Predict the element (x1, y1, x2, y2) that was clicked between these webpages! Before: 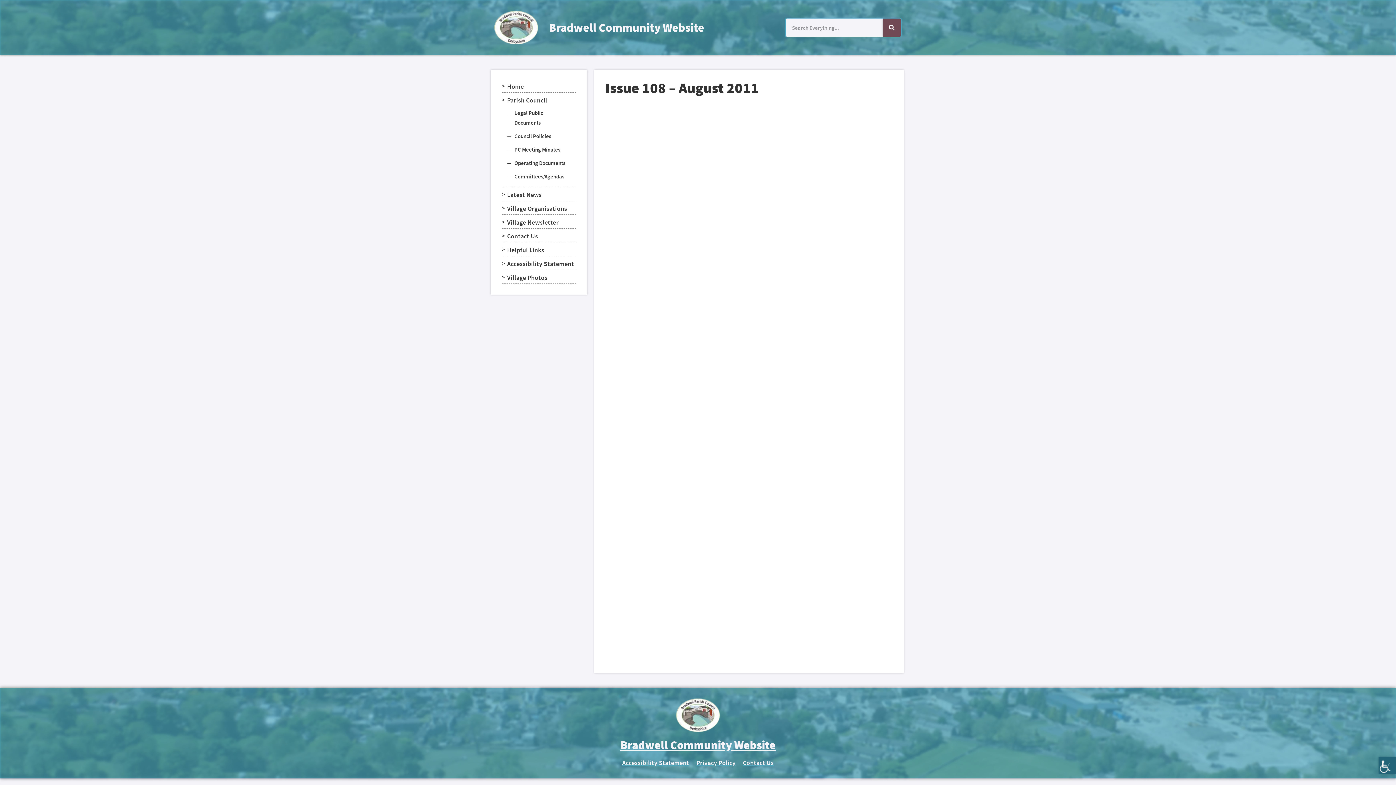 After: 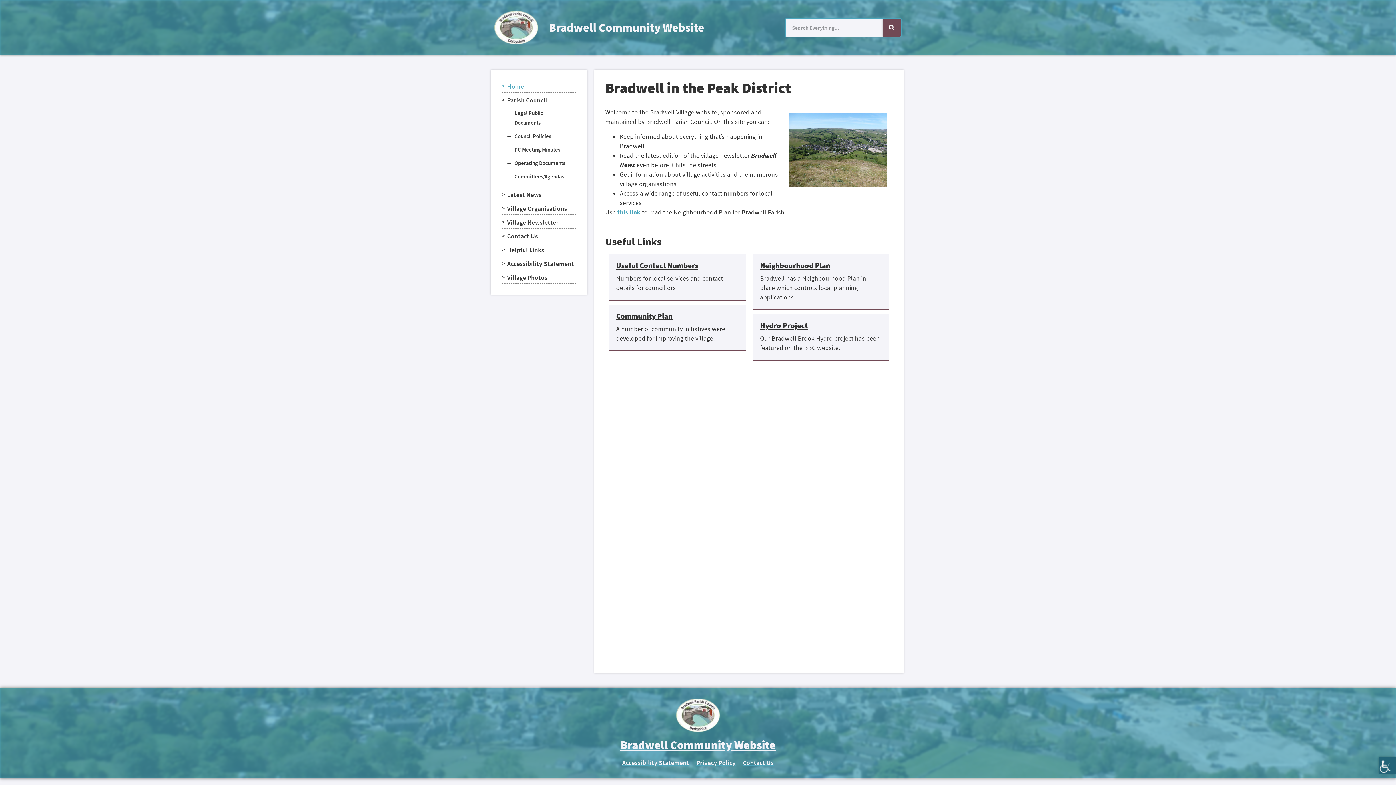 Action: label: Bradwell Community Website bbox: (620, 738, 775, 752)